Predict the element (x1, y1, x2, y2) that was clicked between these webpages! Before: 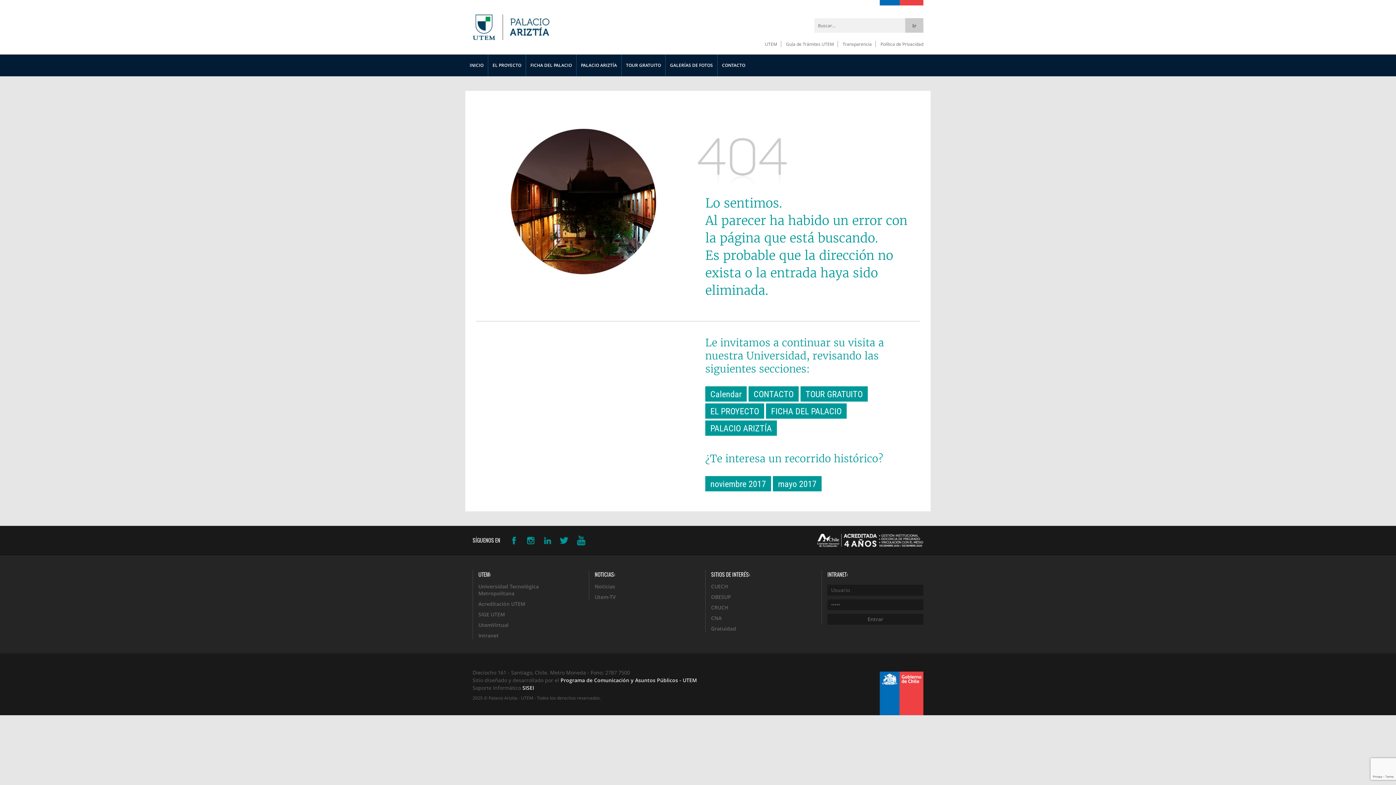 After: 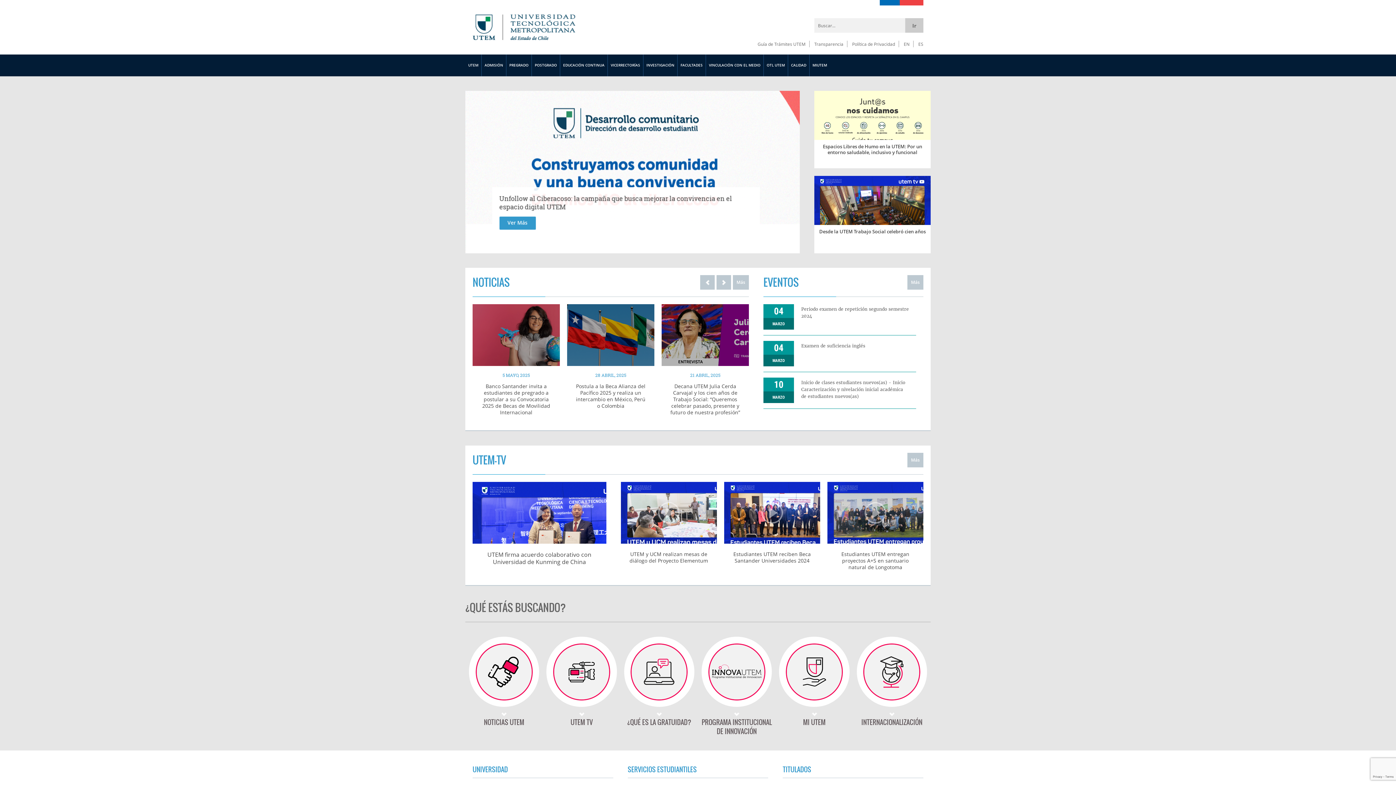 Action: label: UTEM bbox: (761, 40, 781, 47)